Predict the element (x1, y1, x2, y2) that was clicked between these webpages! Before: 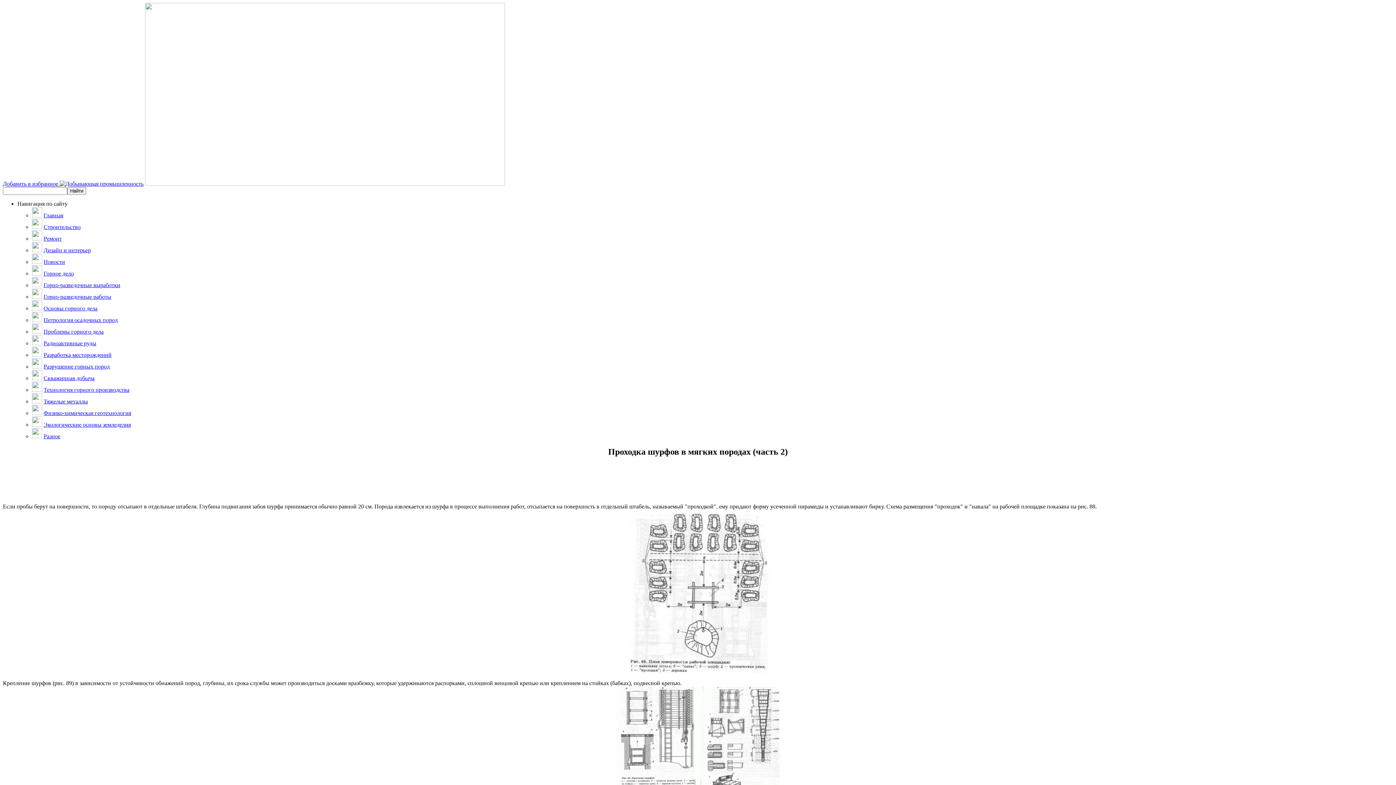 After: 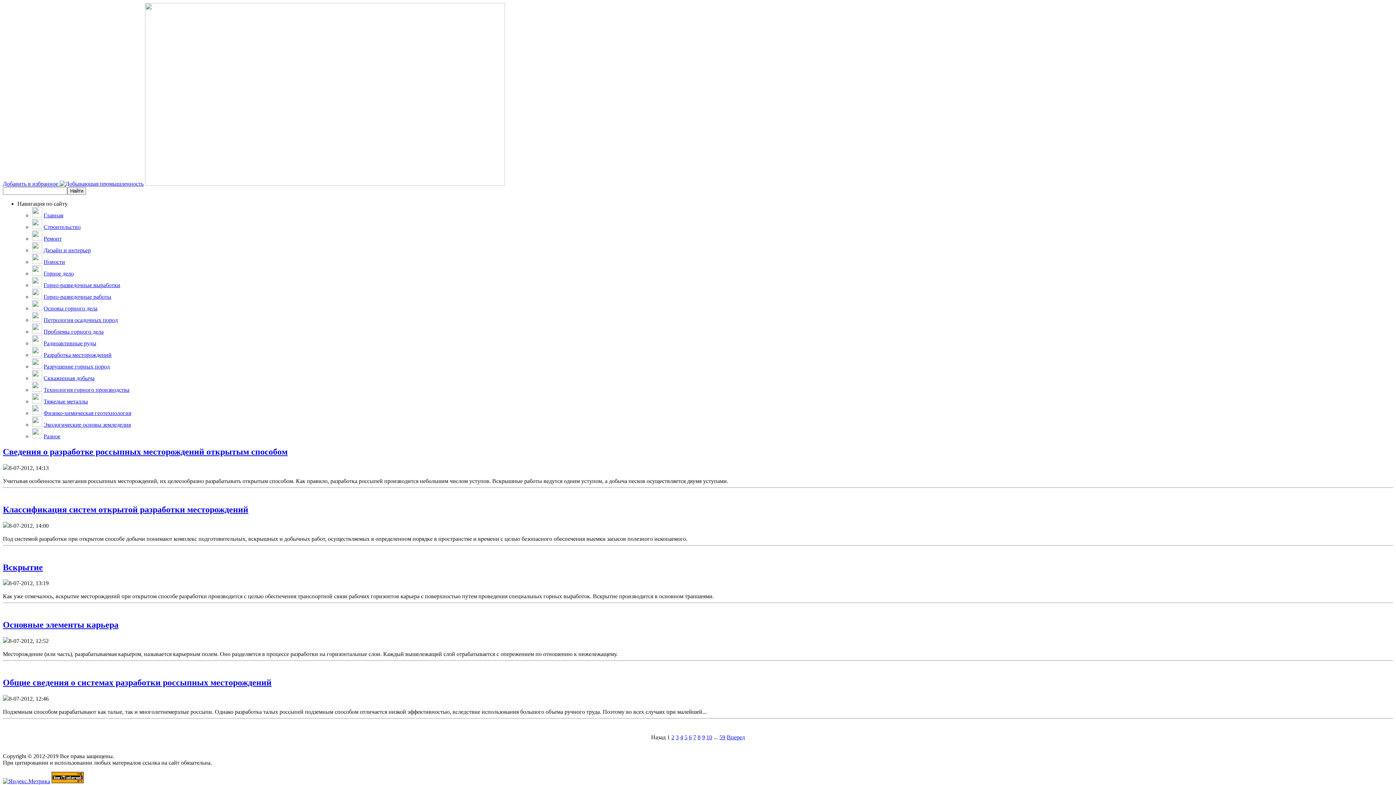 Action: bbox: (43, 270, 73, 276) label: Горное дело